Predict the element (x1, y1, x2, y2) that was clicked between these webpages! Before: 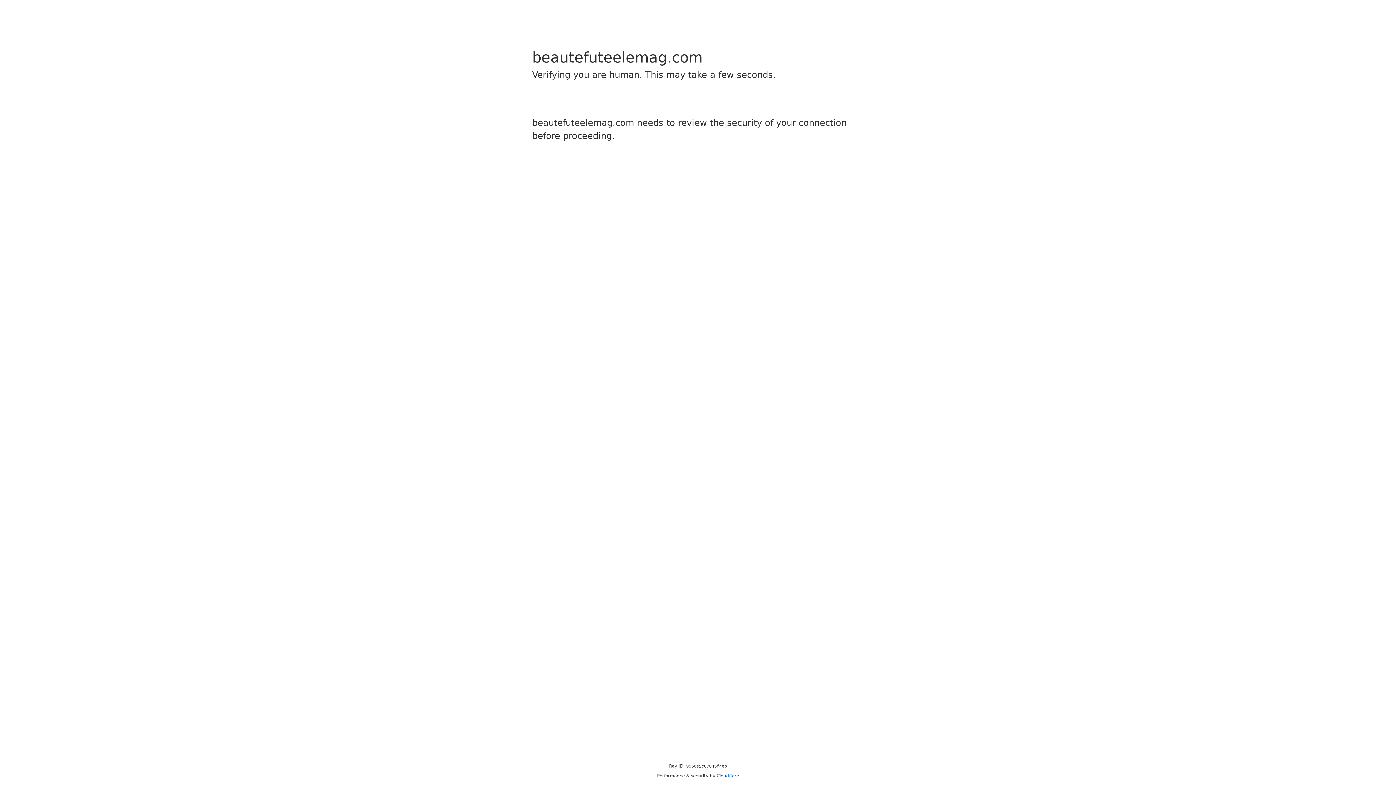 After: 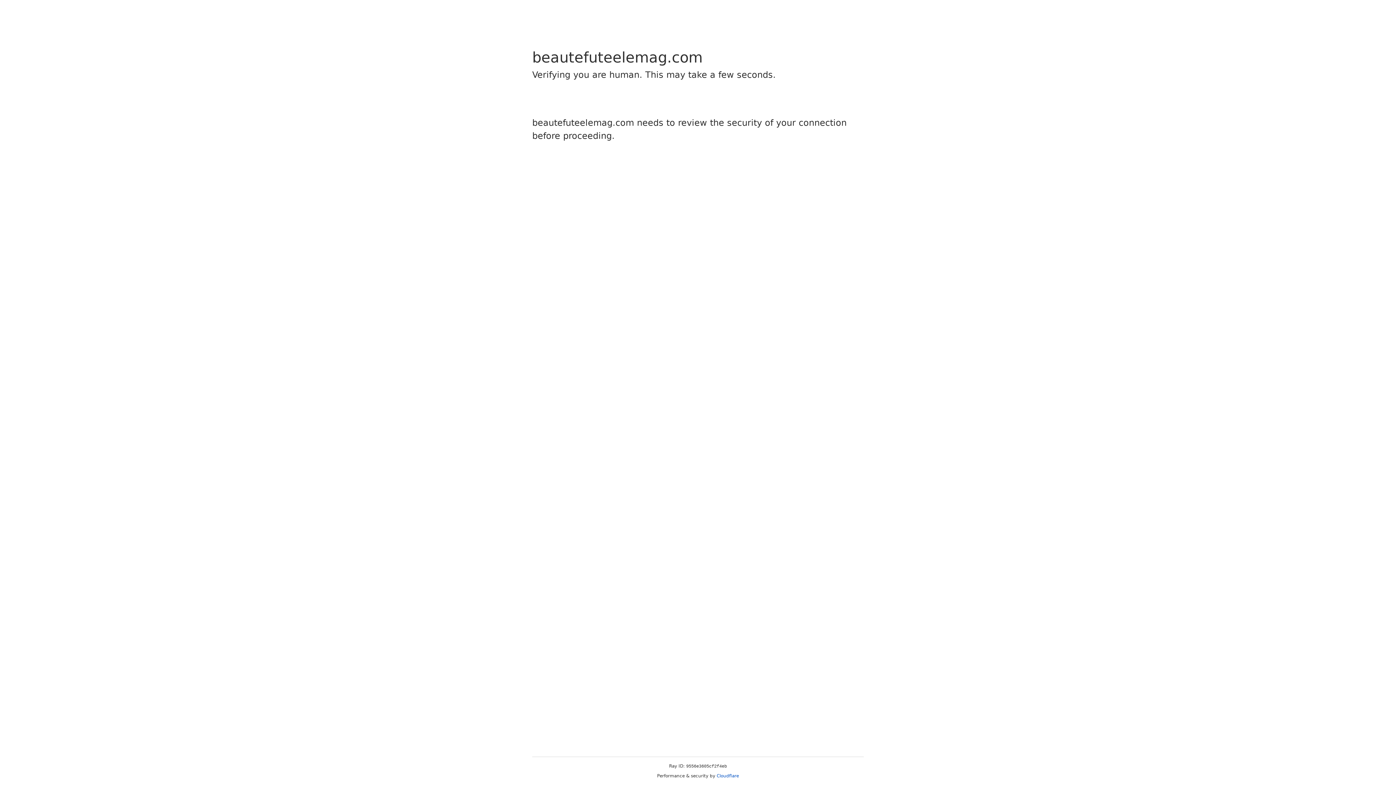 Action: bbox: (716, 773, 739, 778) label: Cloudflare